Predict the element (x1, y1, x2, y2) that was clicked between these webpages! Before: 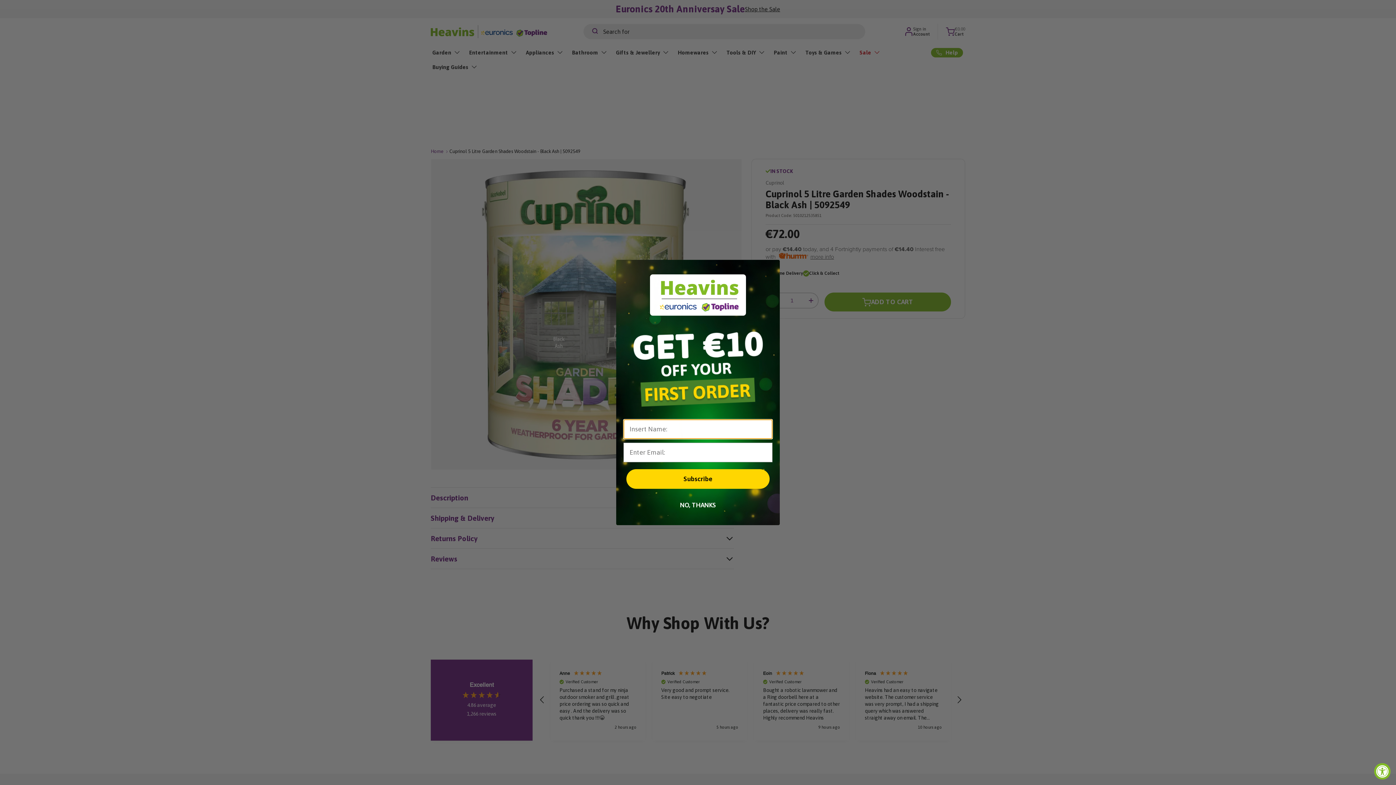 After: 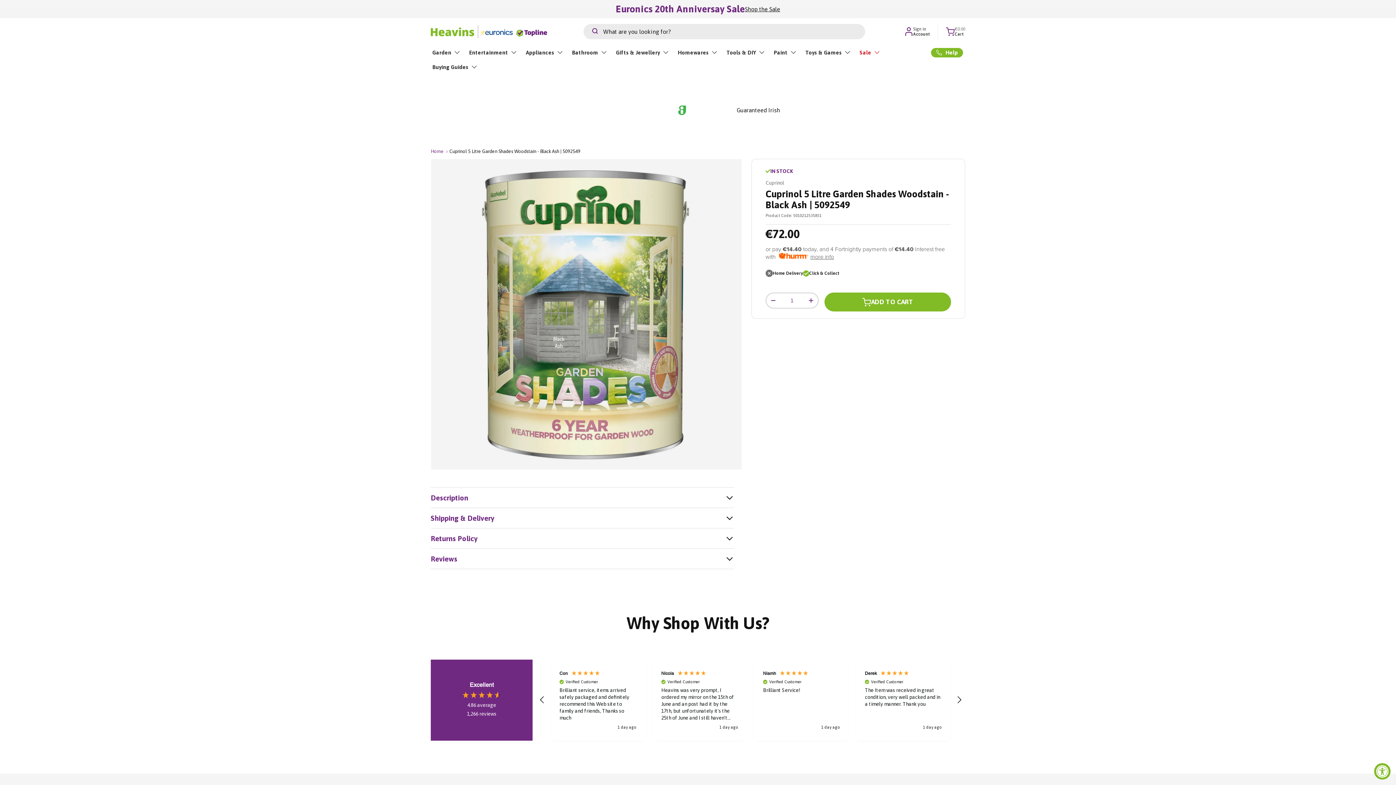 Action: label: NO, THANKS bbox: (618, 522, 777, 540)